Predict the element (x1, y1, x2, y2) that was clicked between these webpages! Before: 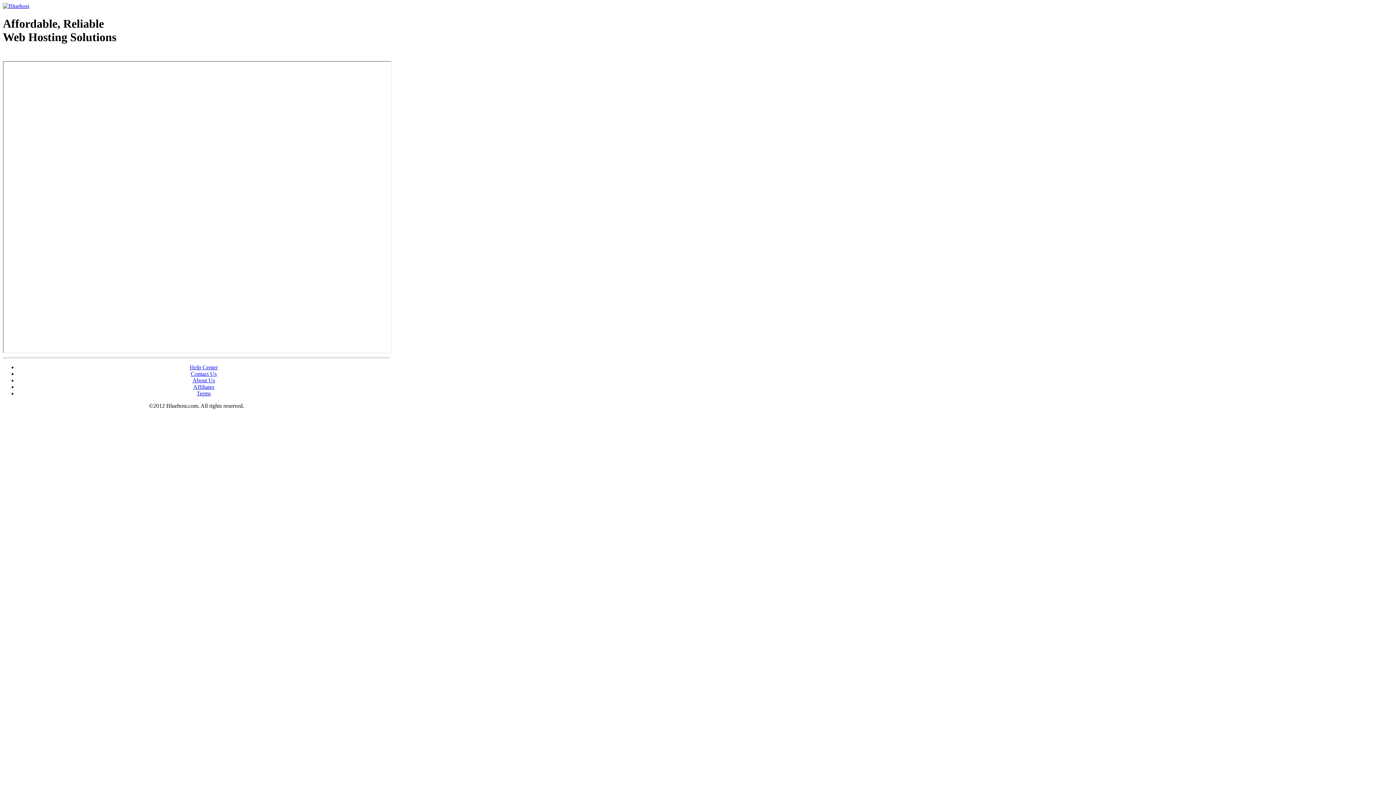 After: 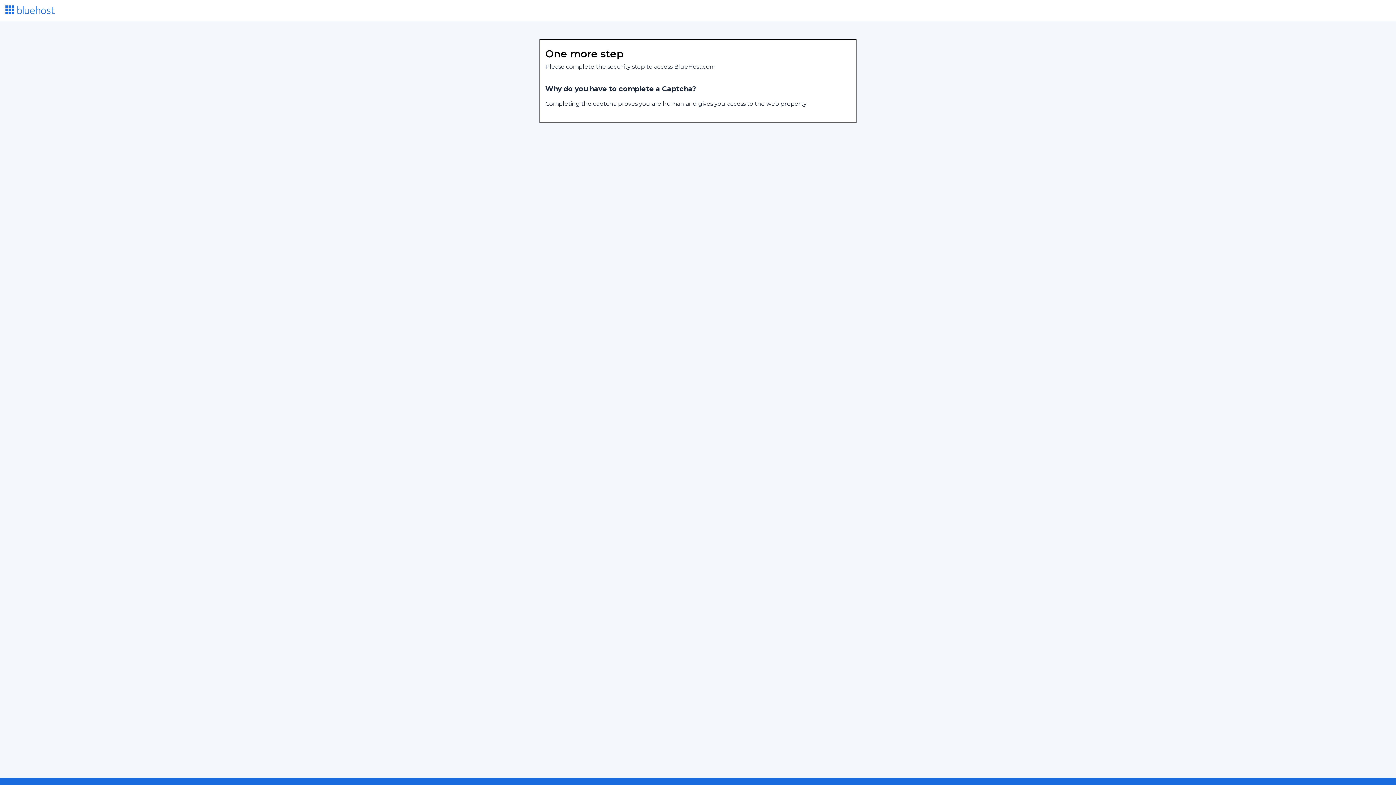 Action: label: Affiliates bbox: (193, 383, 214, 390)